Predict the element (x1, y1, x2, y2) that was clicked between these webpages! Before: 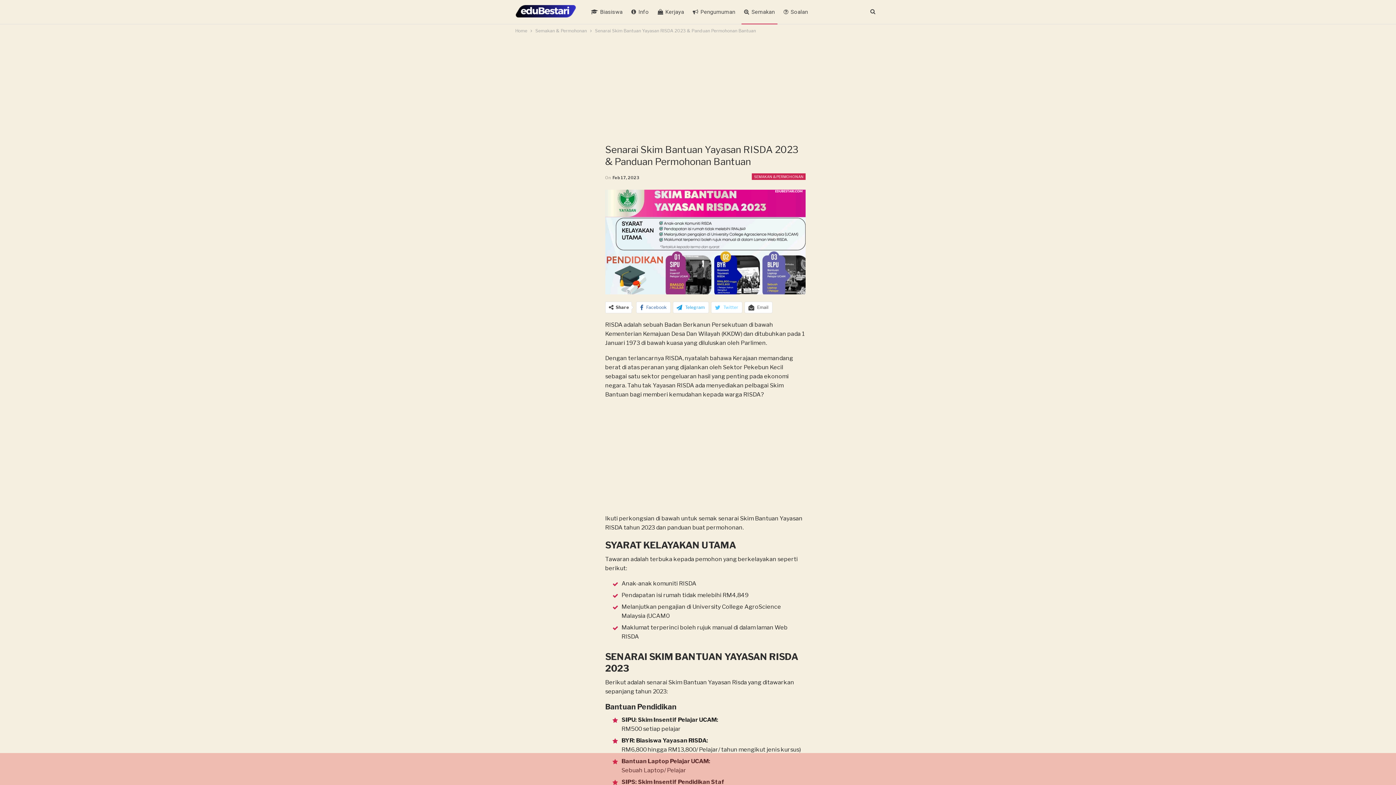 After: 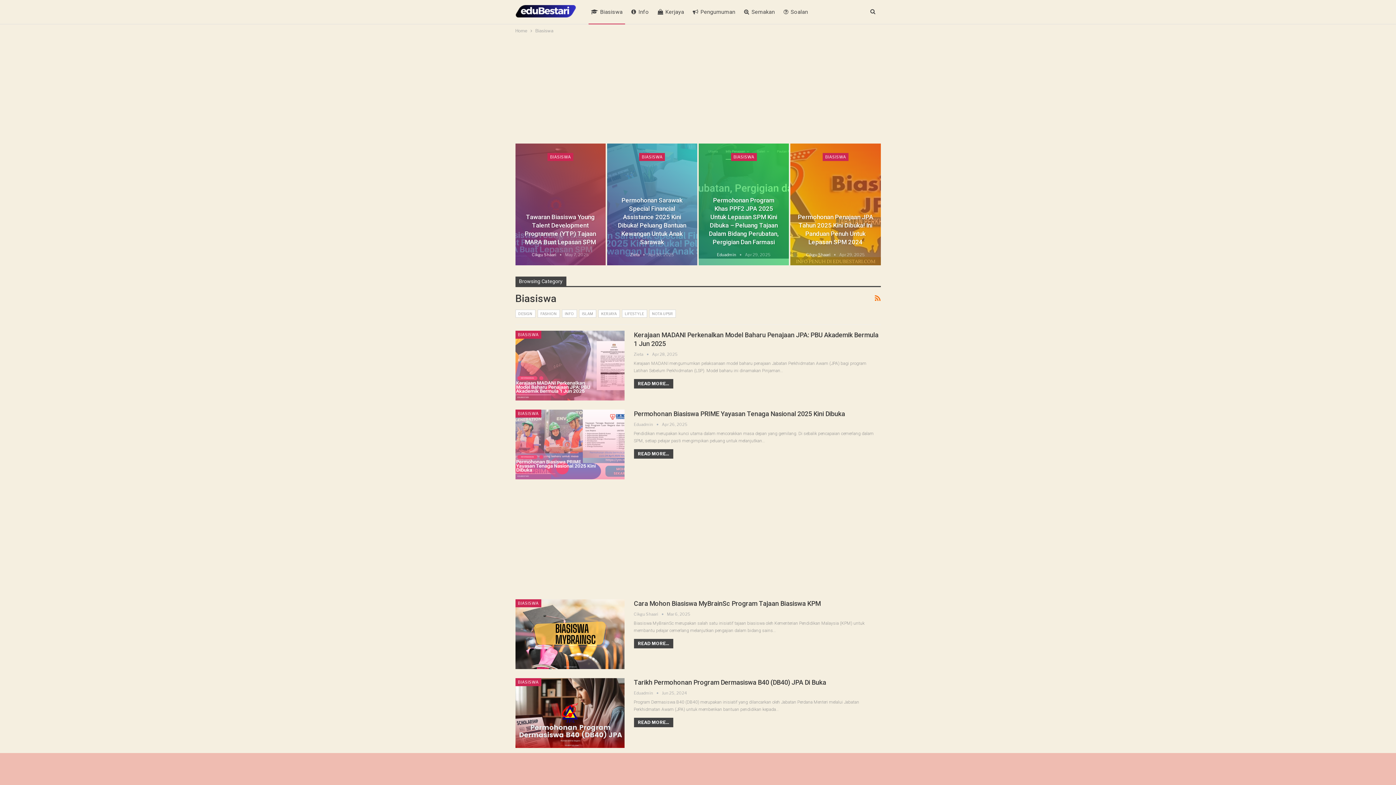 Action: label: Biasiswa bbox: (588, 0, 625, 24)